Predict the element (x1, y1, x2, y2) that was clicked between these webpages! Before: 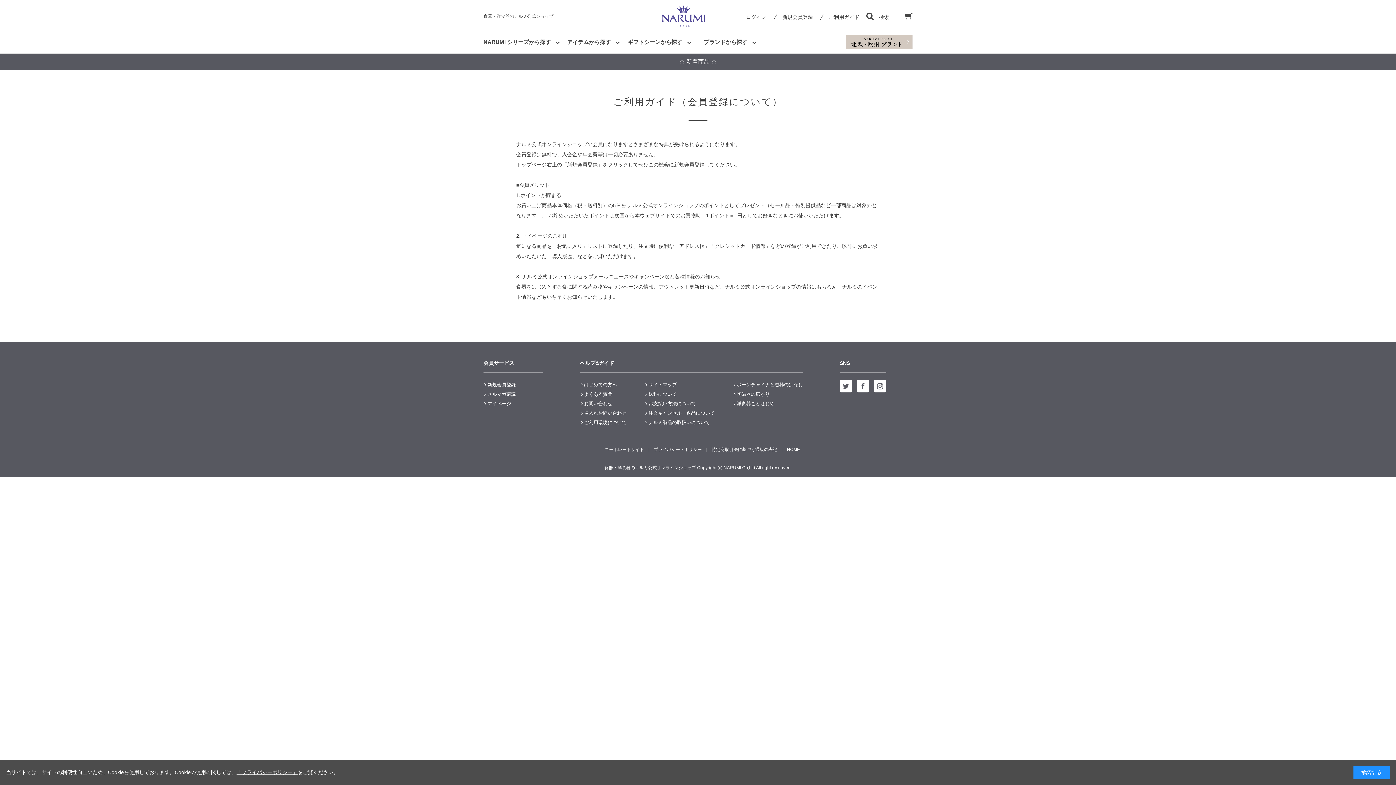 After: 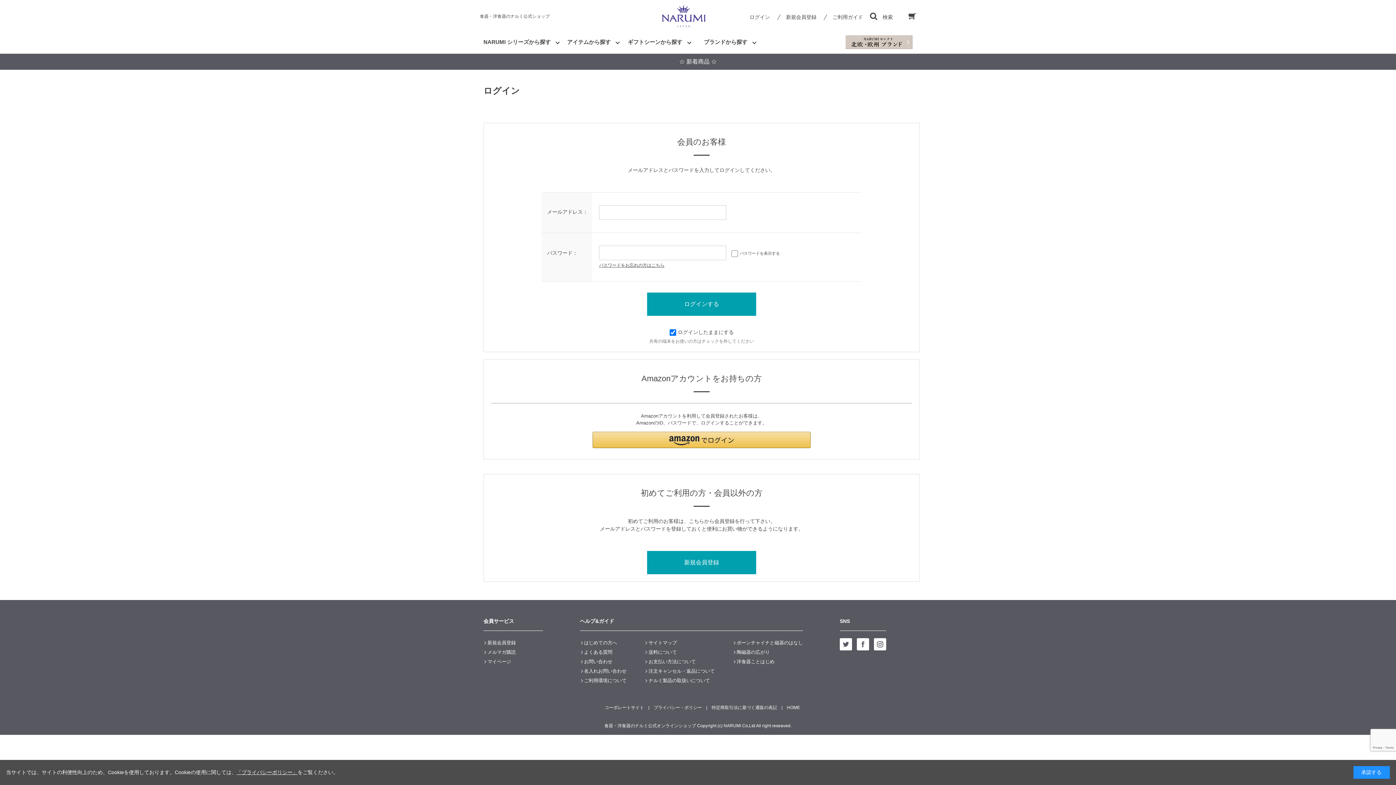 Action: label: マイページ bbox: (483, 399, 543, 408)